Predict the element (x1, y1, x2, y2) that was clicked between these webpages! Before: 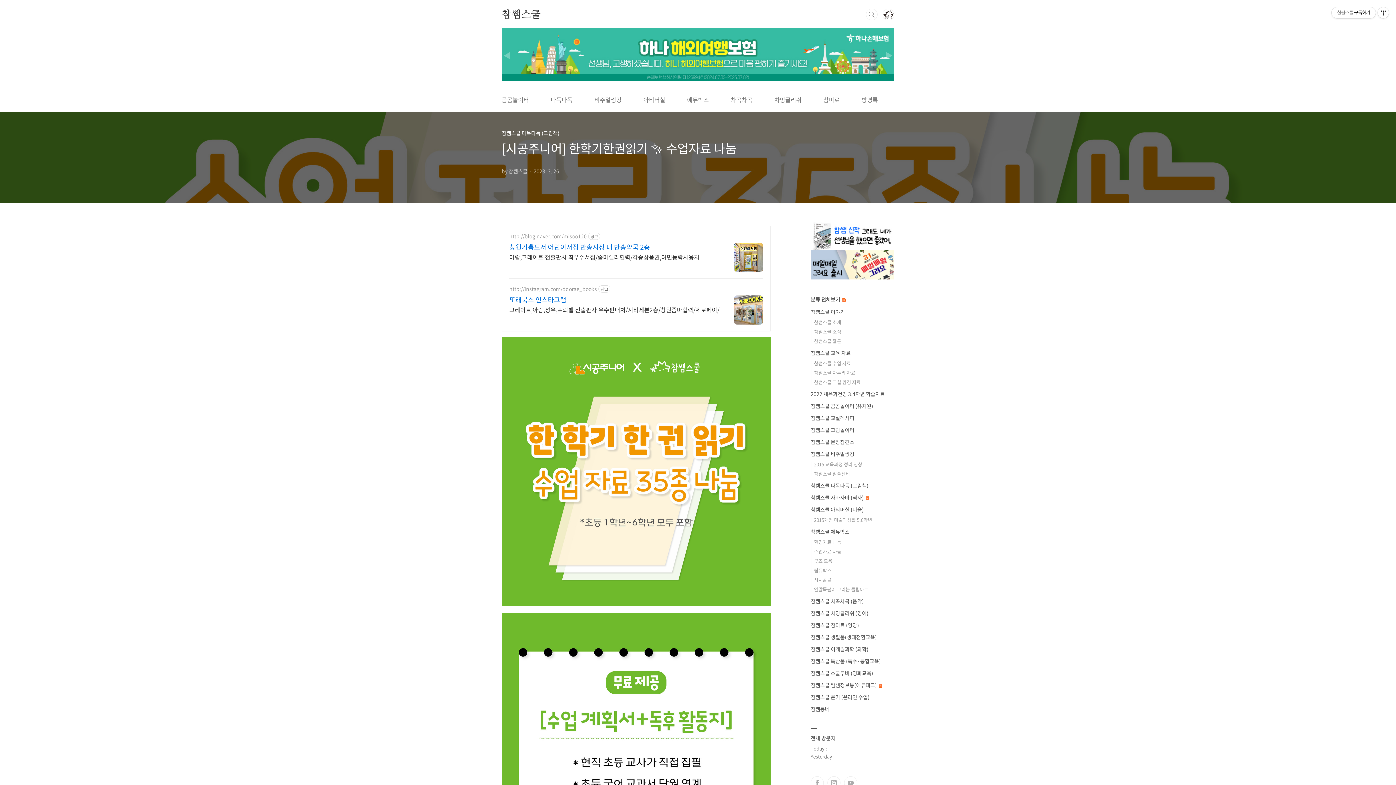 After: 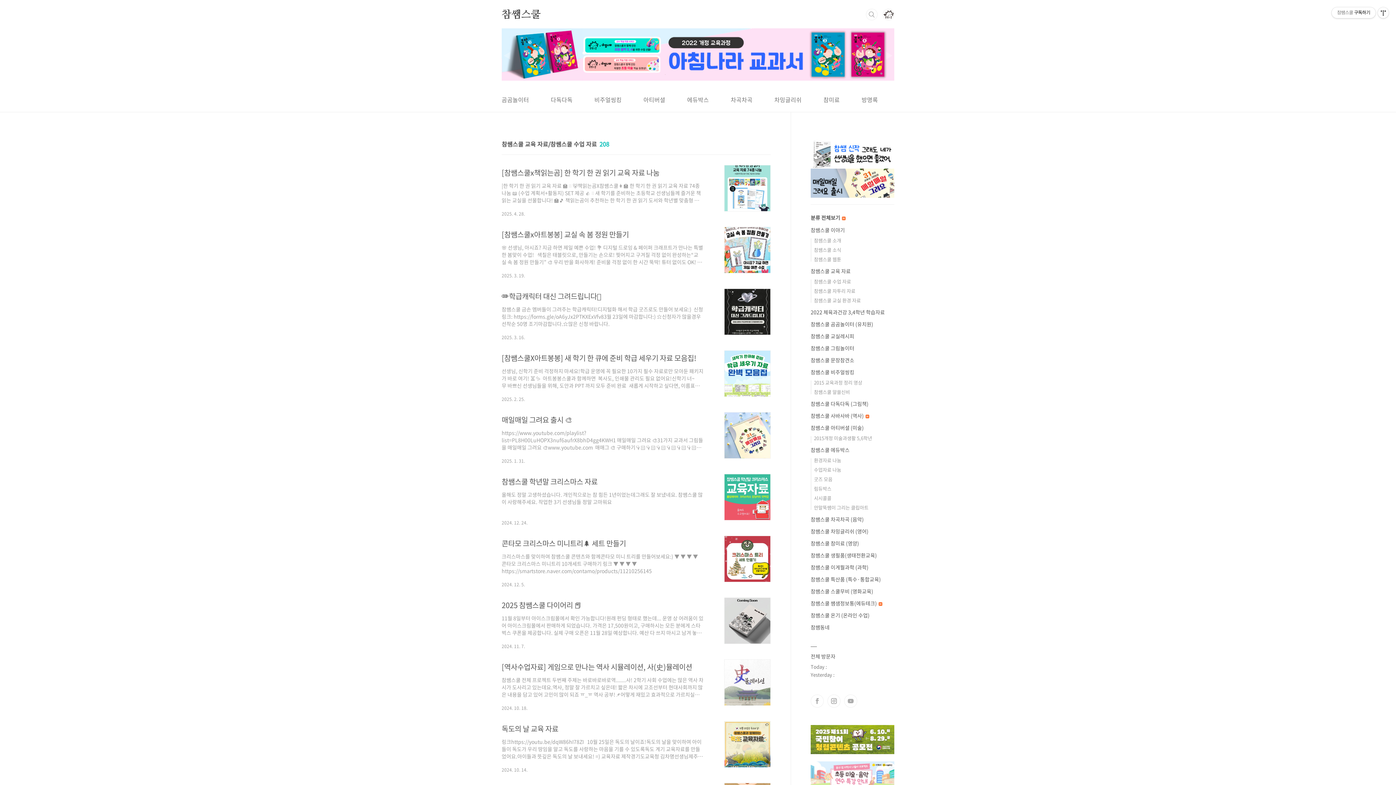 Action: label: 참쌤스쿨 수업 자료 bbox: (814, 360, 851, 366)